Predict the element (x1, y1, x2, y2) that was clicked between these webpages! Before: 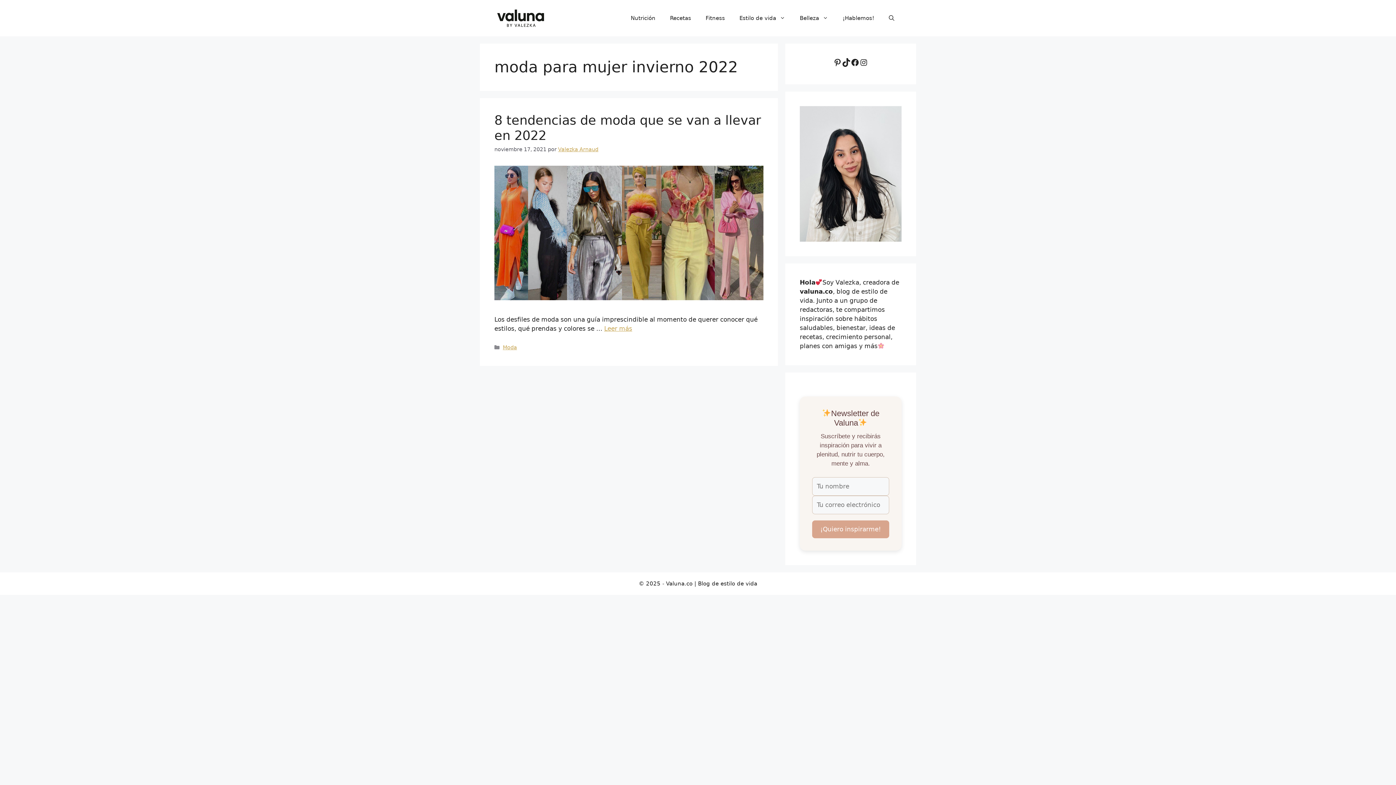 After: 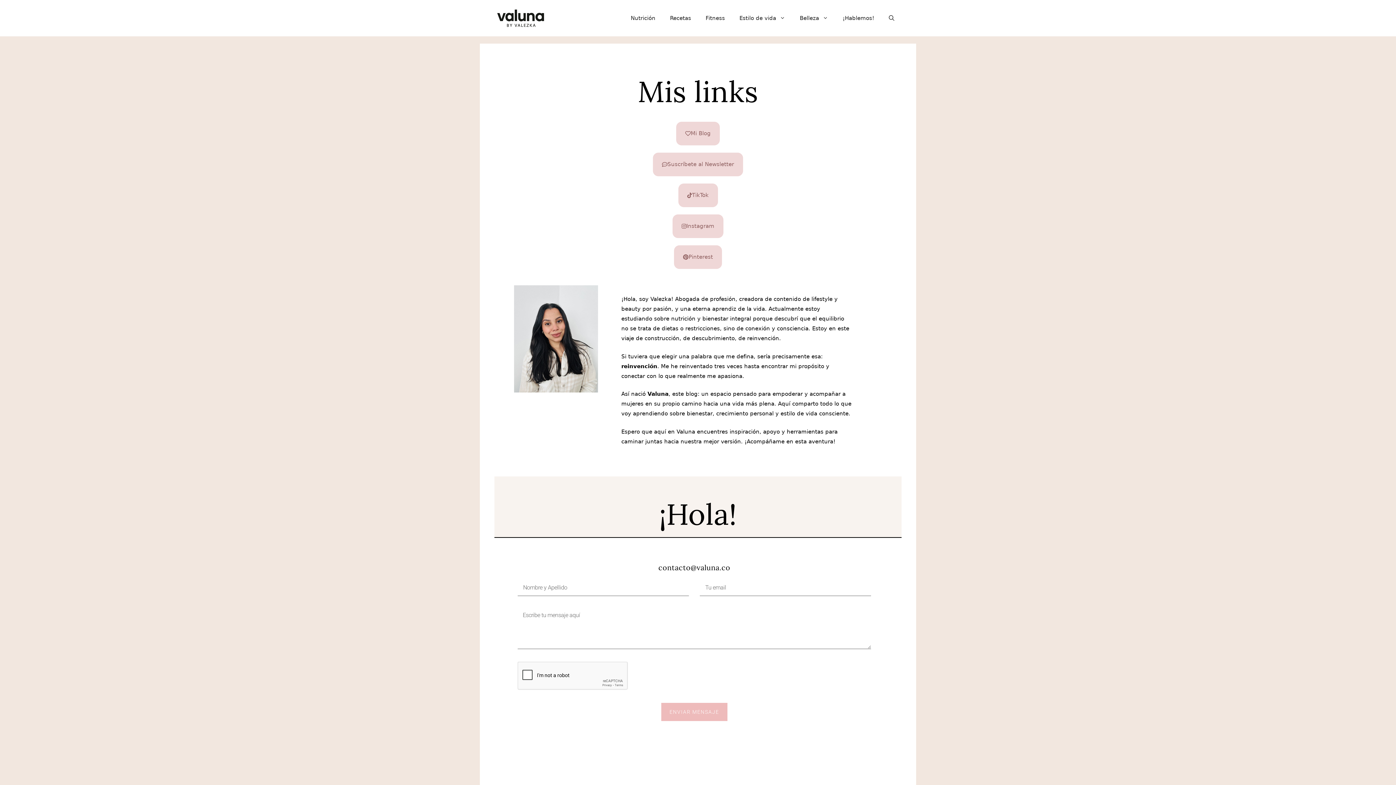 Action: bbox: (835, 7, 881, 29) label: ¡Hablemos!